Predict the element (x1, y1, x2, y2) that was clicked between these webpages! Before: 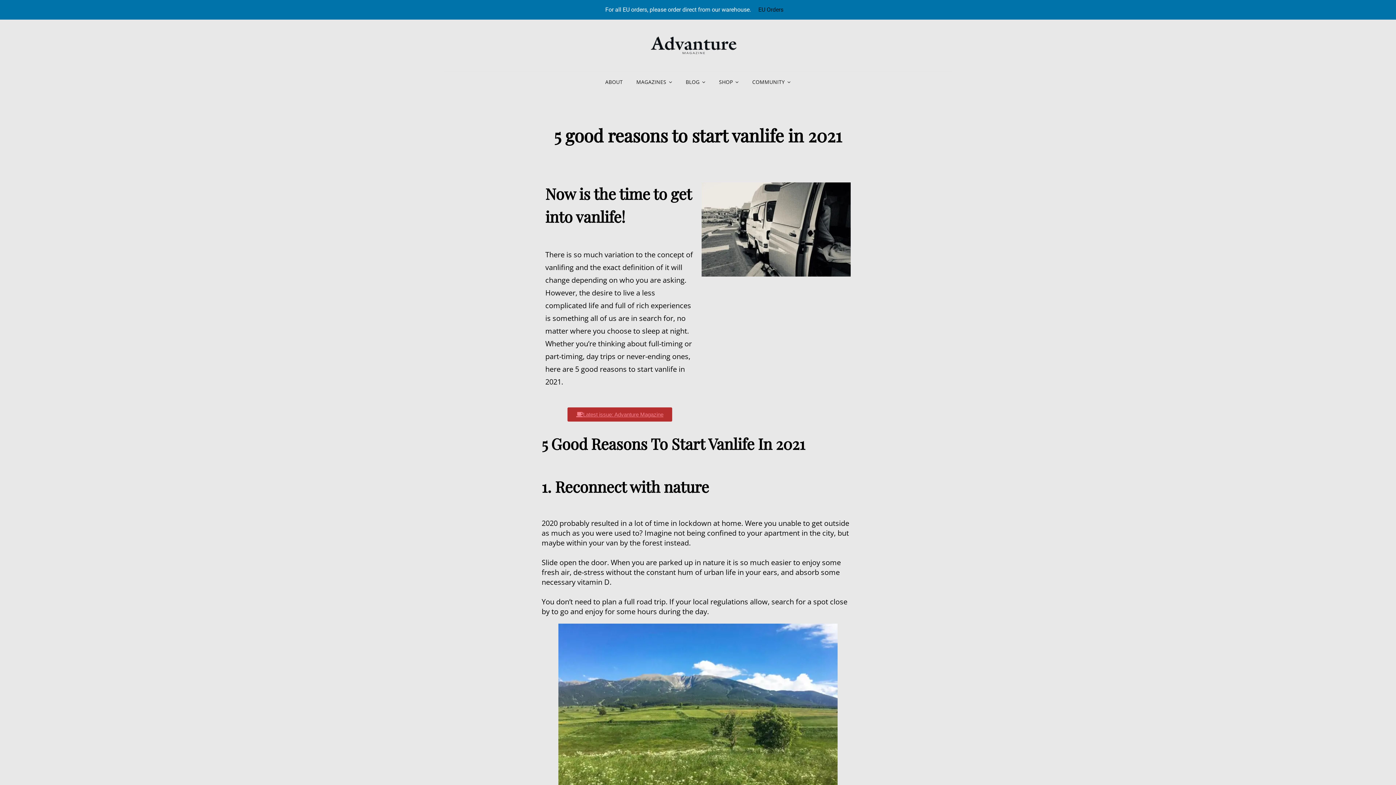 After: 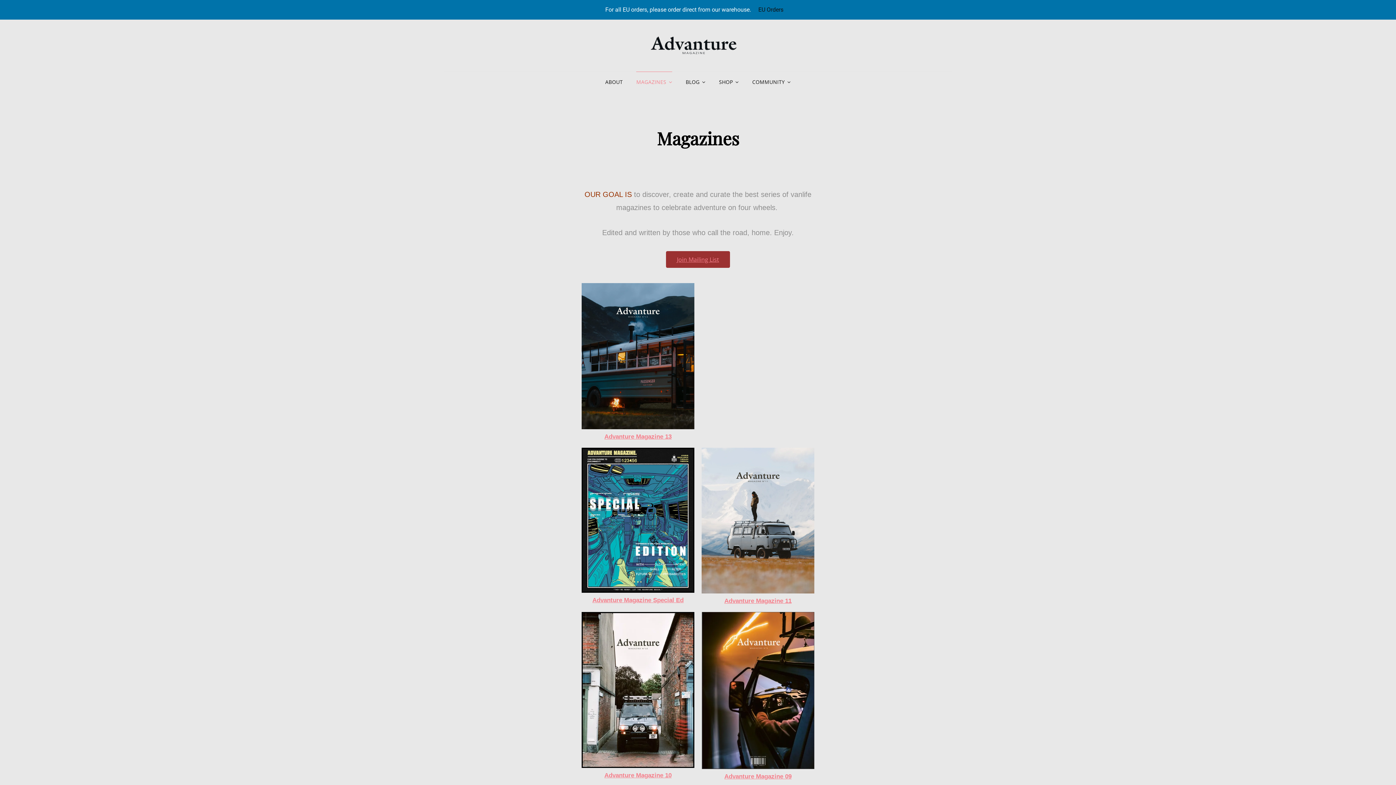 Action: label: Latest issue: Advanture Magazine bbox: (567, 407, 672, 421)